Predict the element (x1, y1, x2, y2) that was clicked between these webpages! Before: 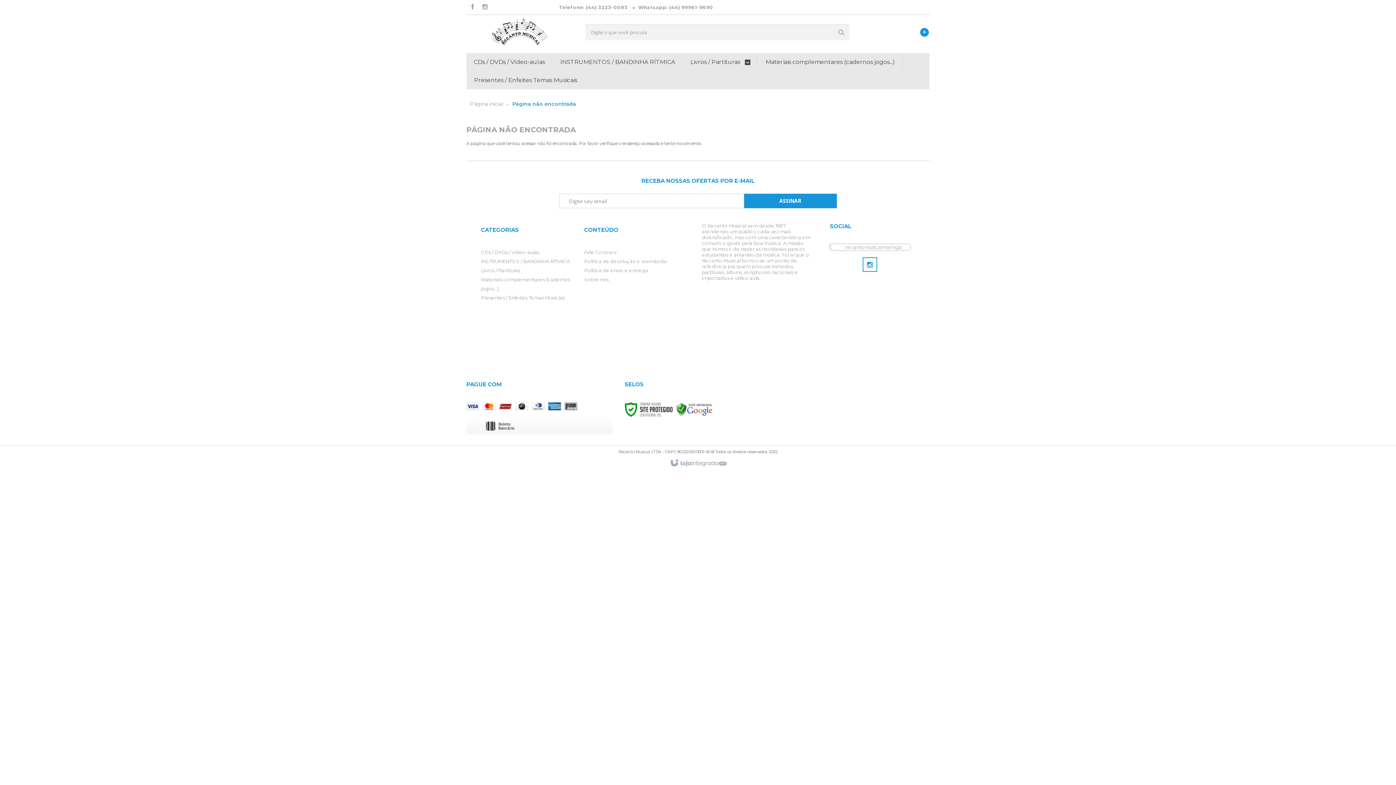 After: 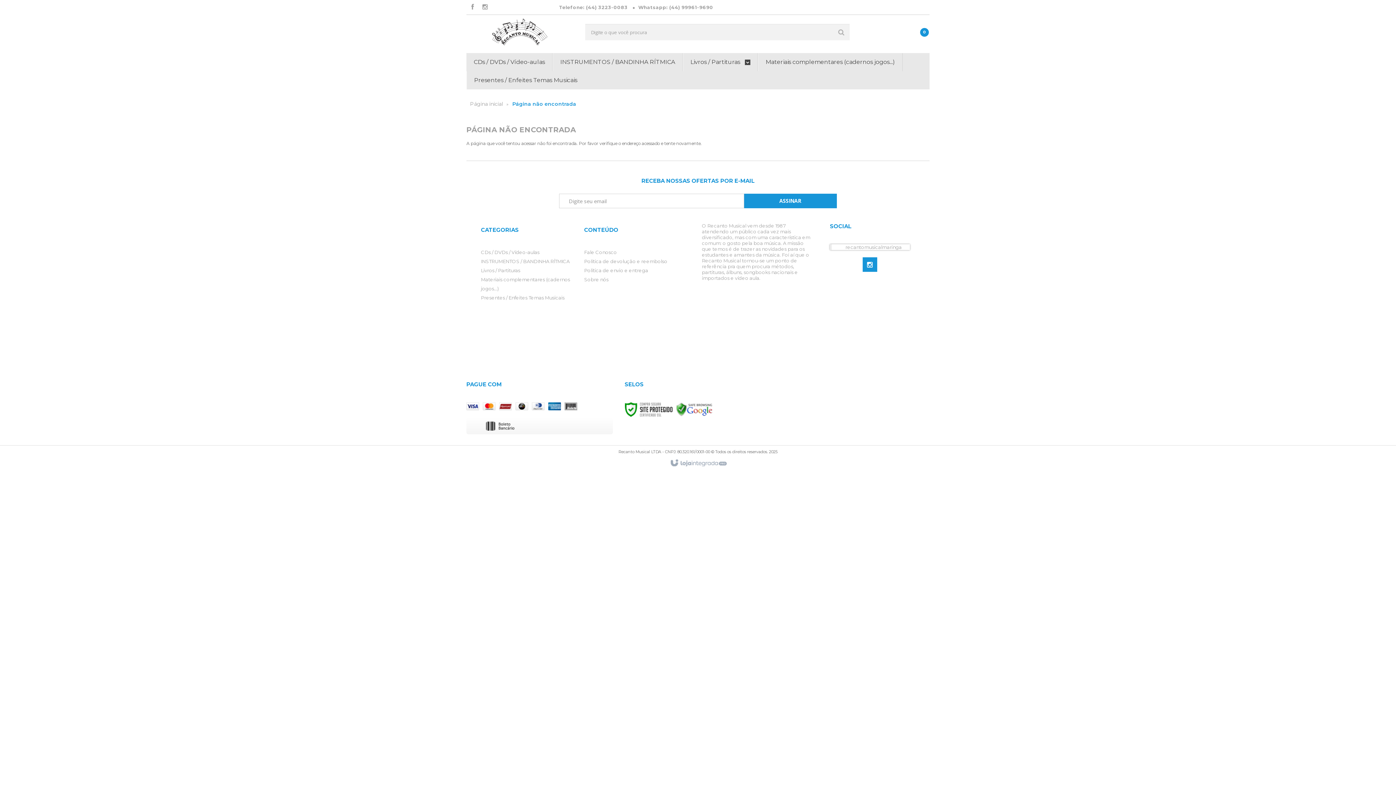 Action: label: Siga nos no Instagram bbox: (862, 257, 877, 272)